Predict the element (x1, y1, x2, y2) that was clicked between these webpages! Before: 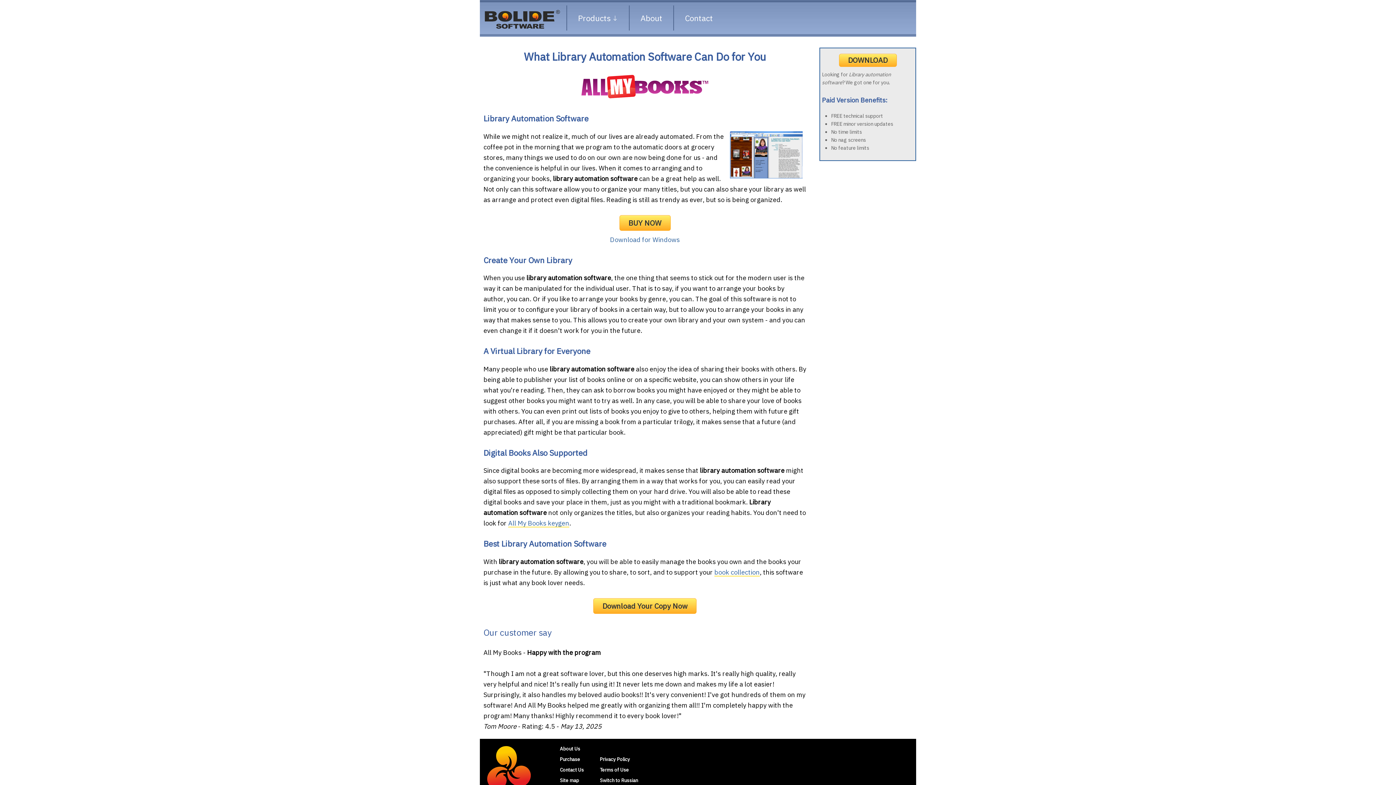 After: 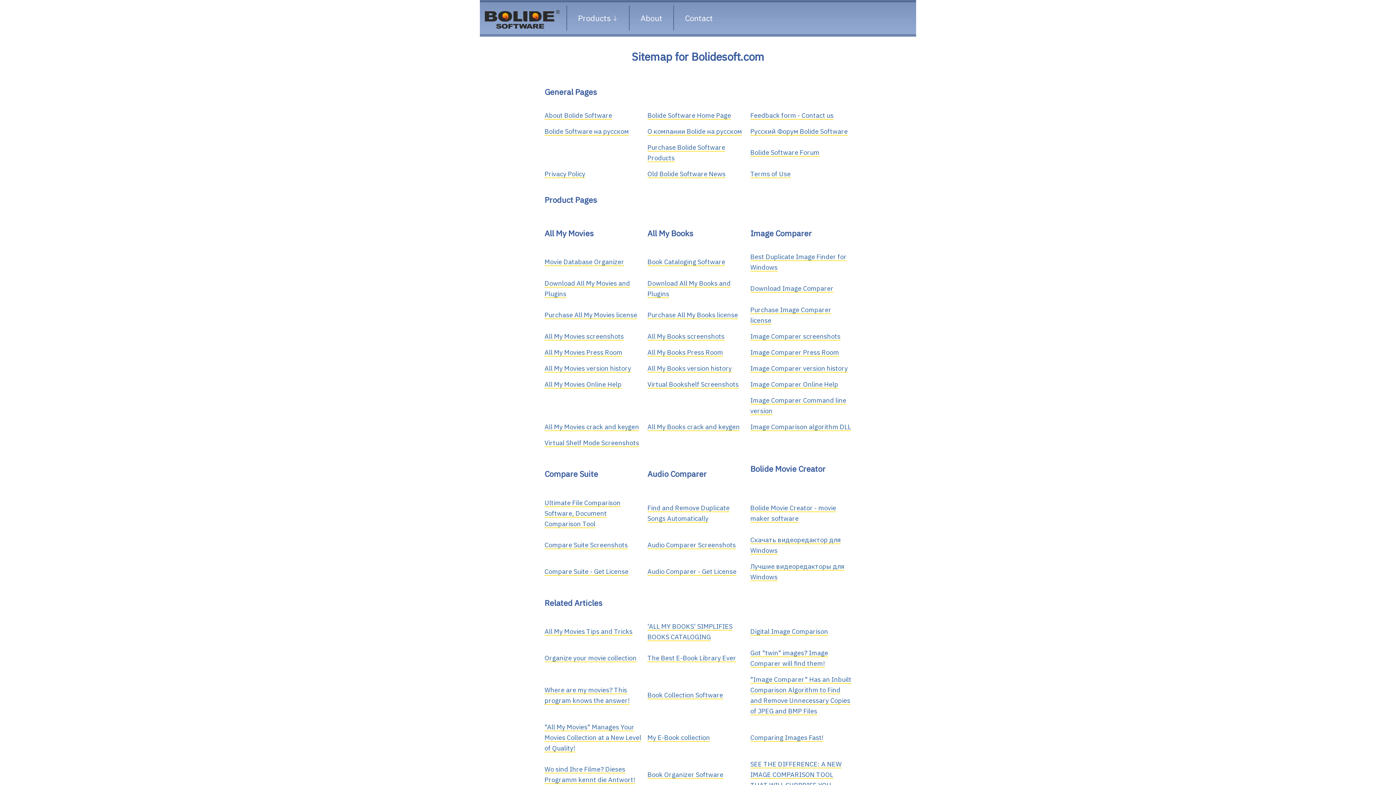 Action: bbox: (560, 777, 579, 784) label: Site map